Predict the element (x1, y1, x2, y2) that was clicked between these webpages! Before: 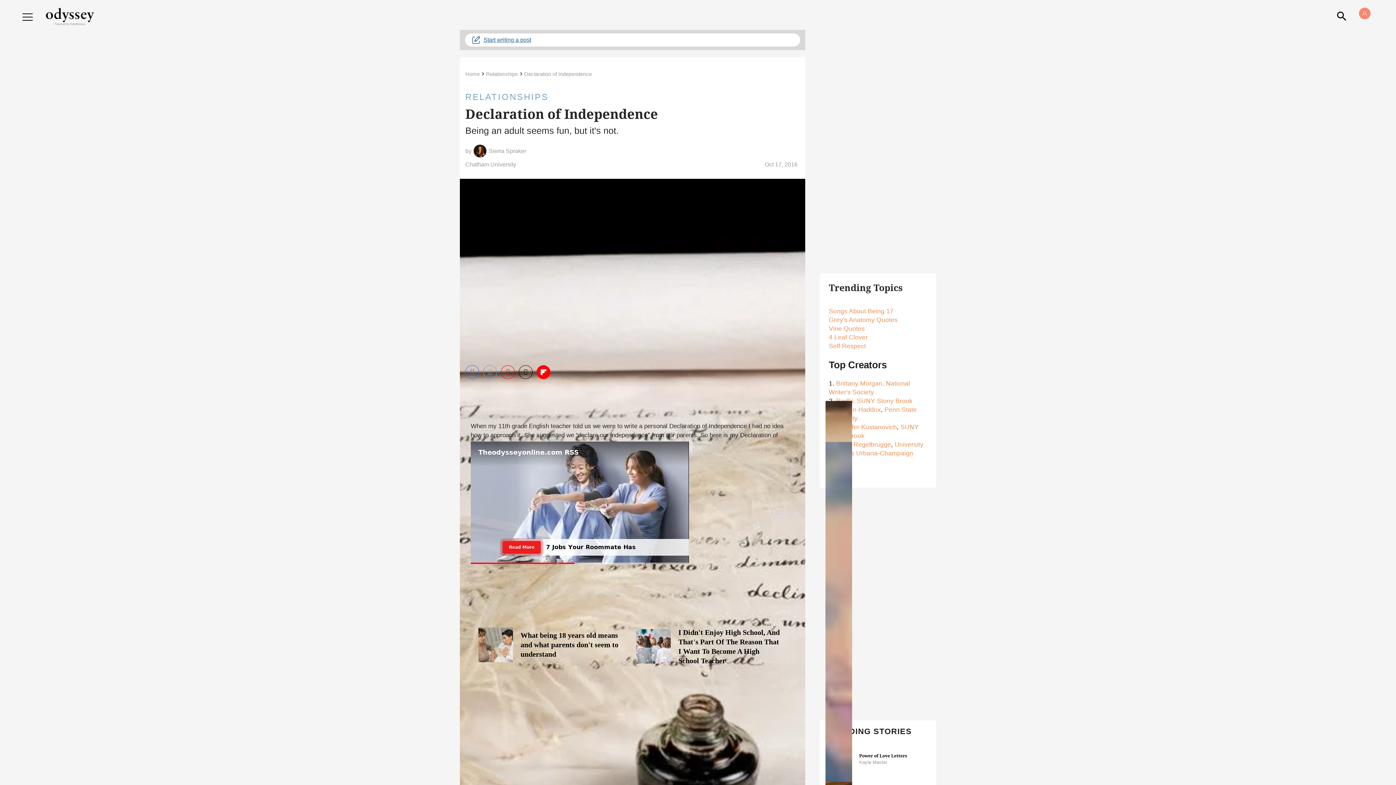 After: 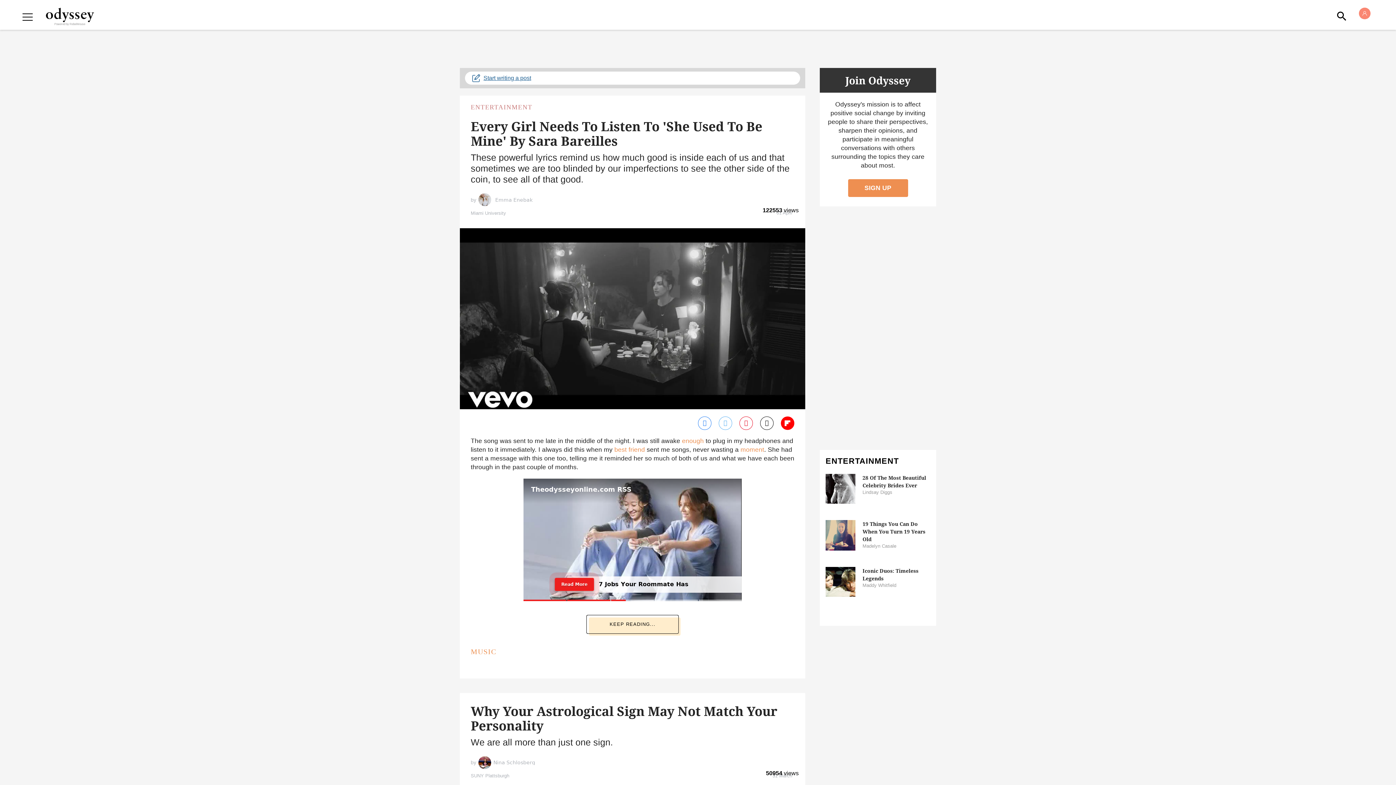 Action: label: Odyssey bbox: (40, 7, 99, 16)